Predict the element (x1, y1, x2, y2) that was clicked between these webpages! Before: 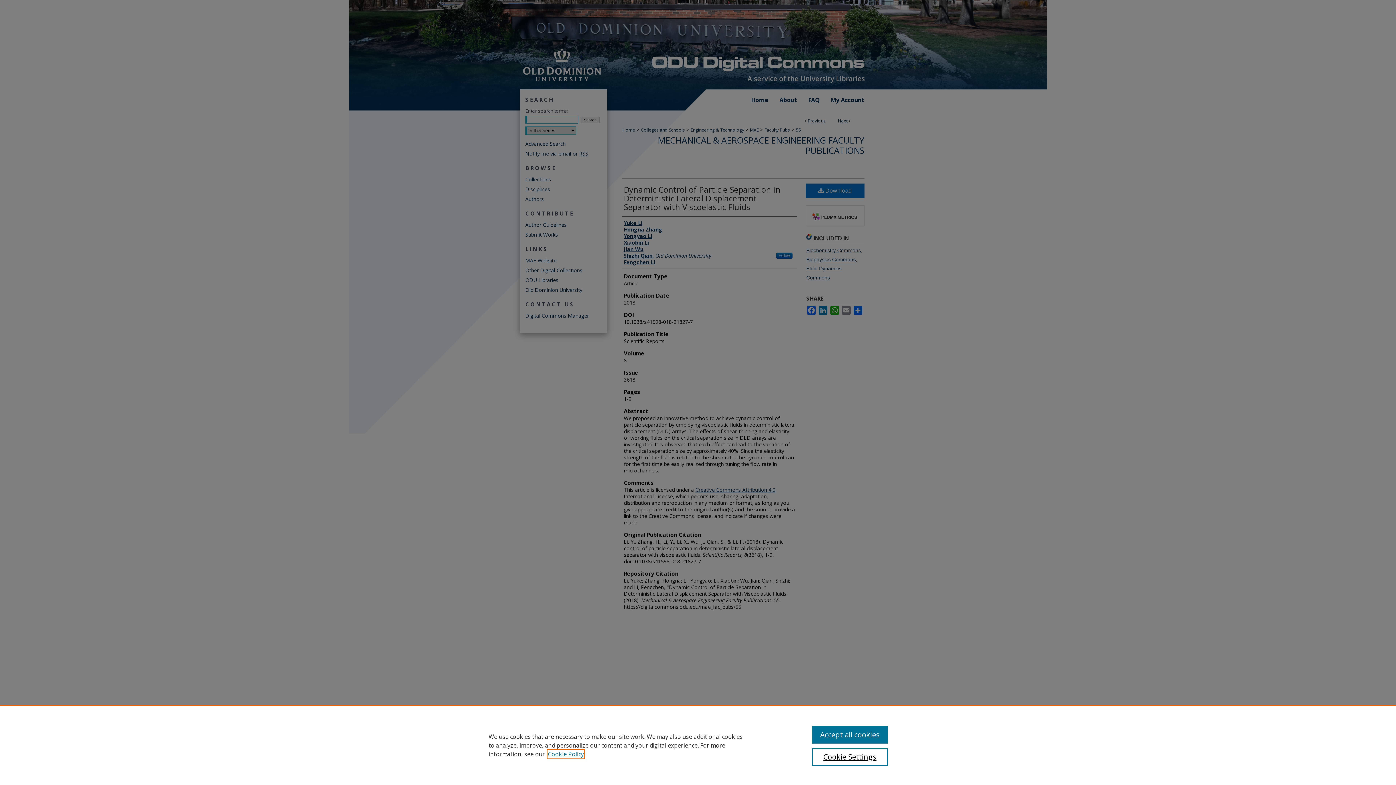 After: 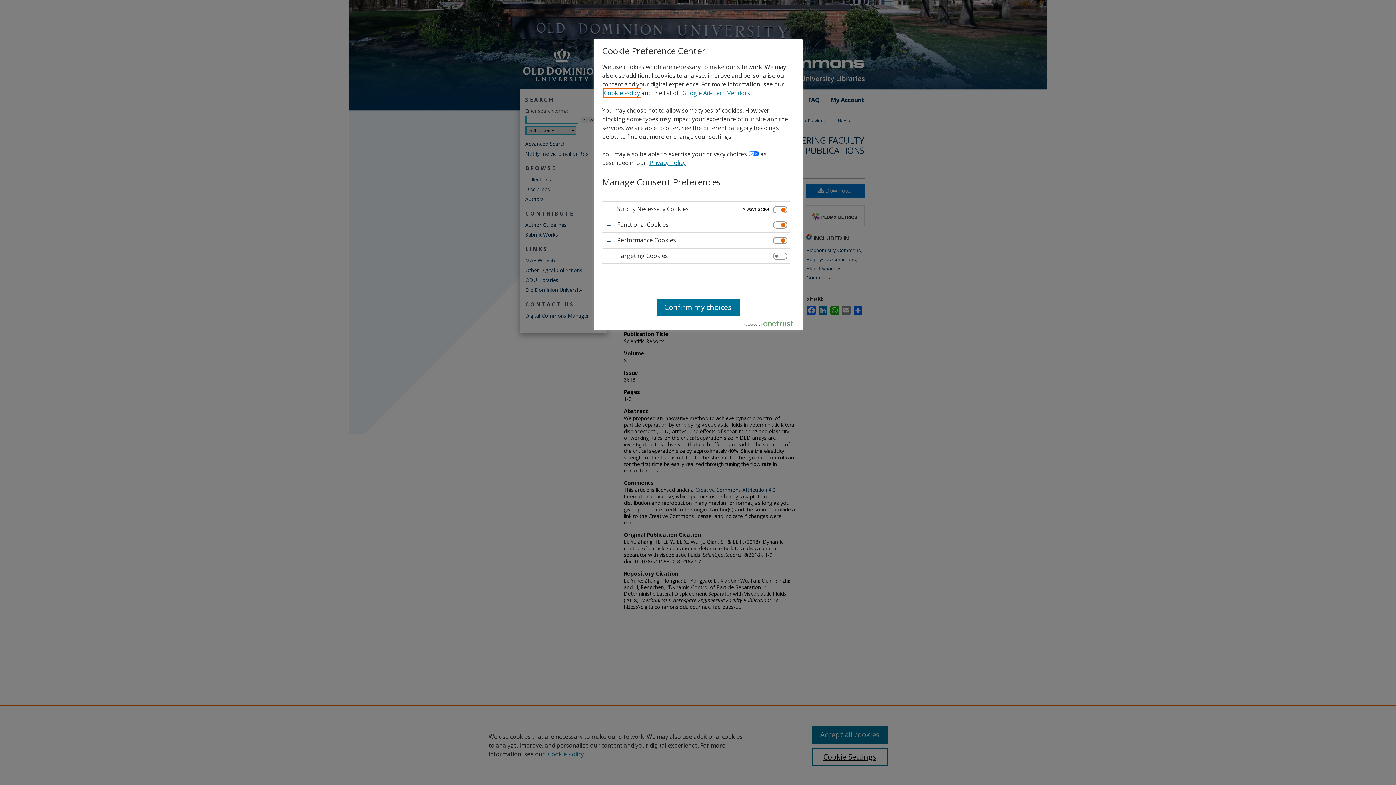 Action: bbox: (812, 748, 887, 766) label: Cookie Settings